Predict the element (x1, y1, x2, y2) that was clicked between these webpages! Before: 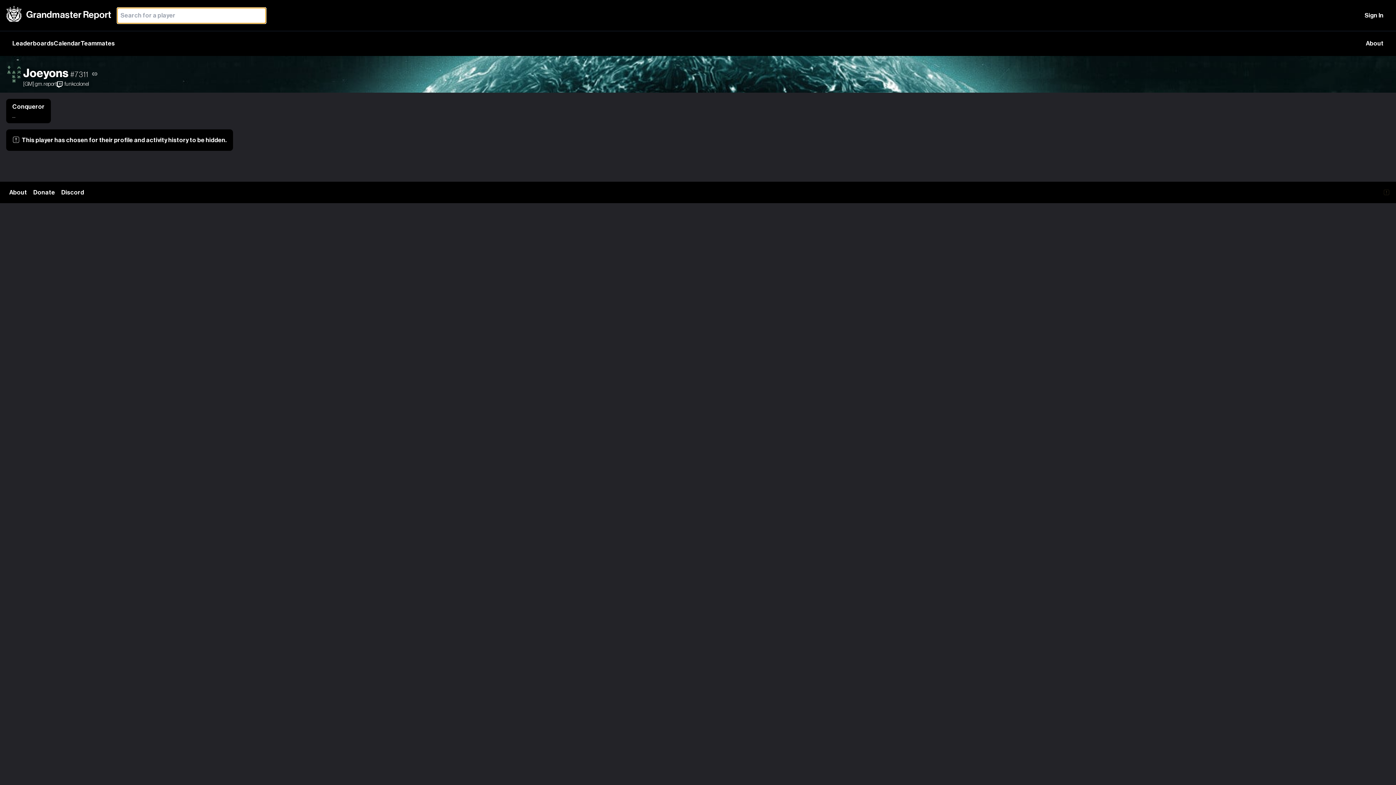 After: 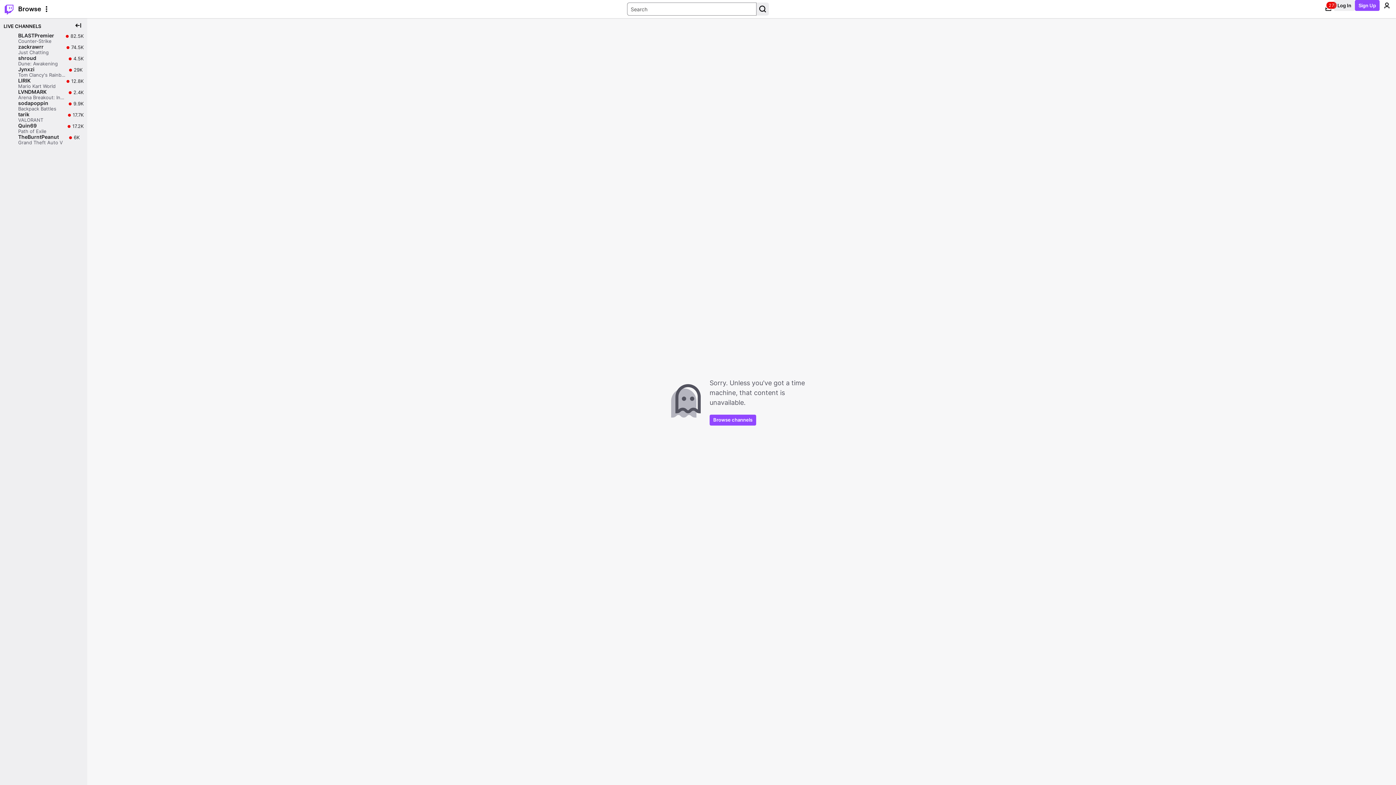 Action: label: funkcolonel bbox: (56, 81, 89, 87)